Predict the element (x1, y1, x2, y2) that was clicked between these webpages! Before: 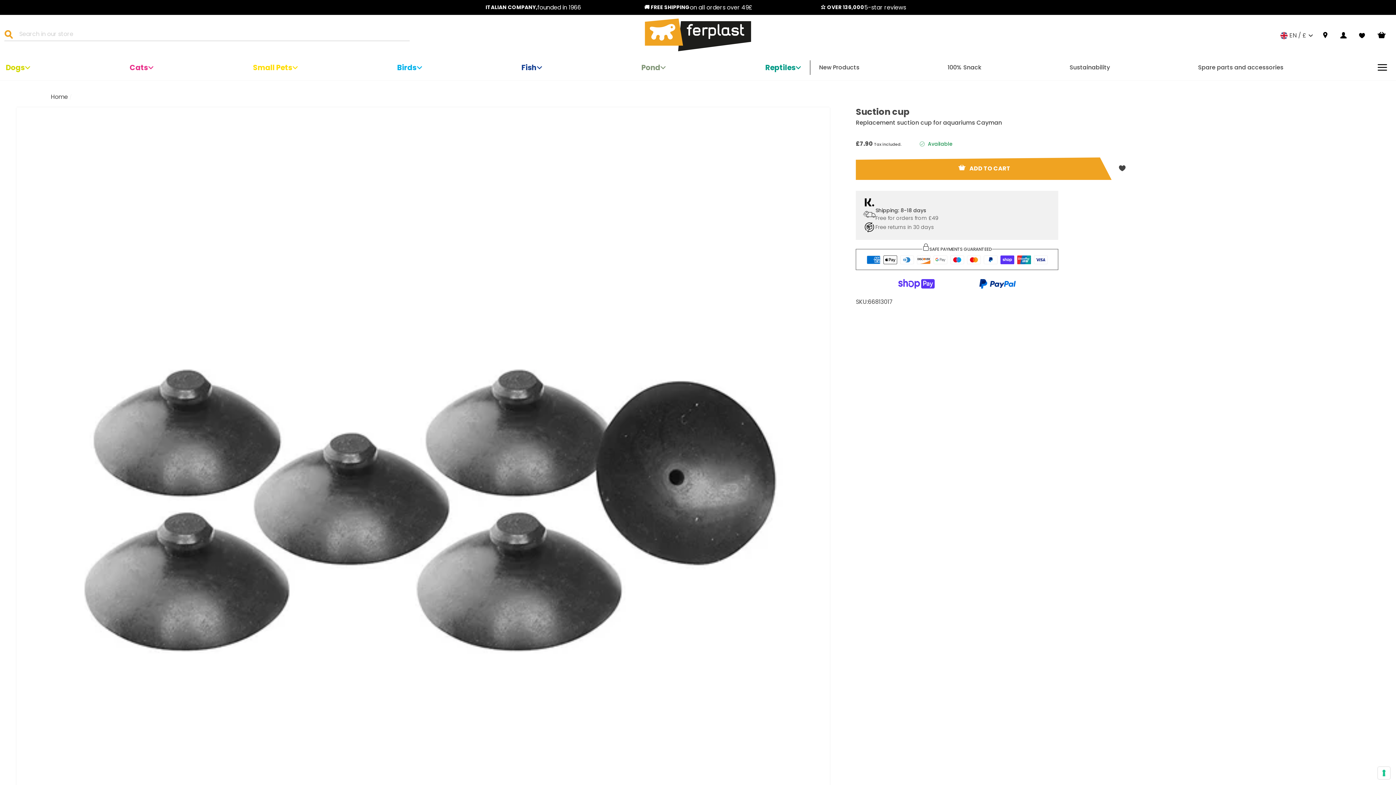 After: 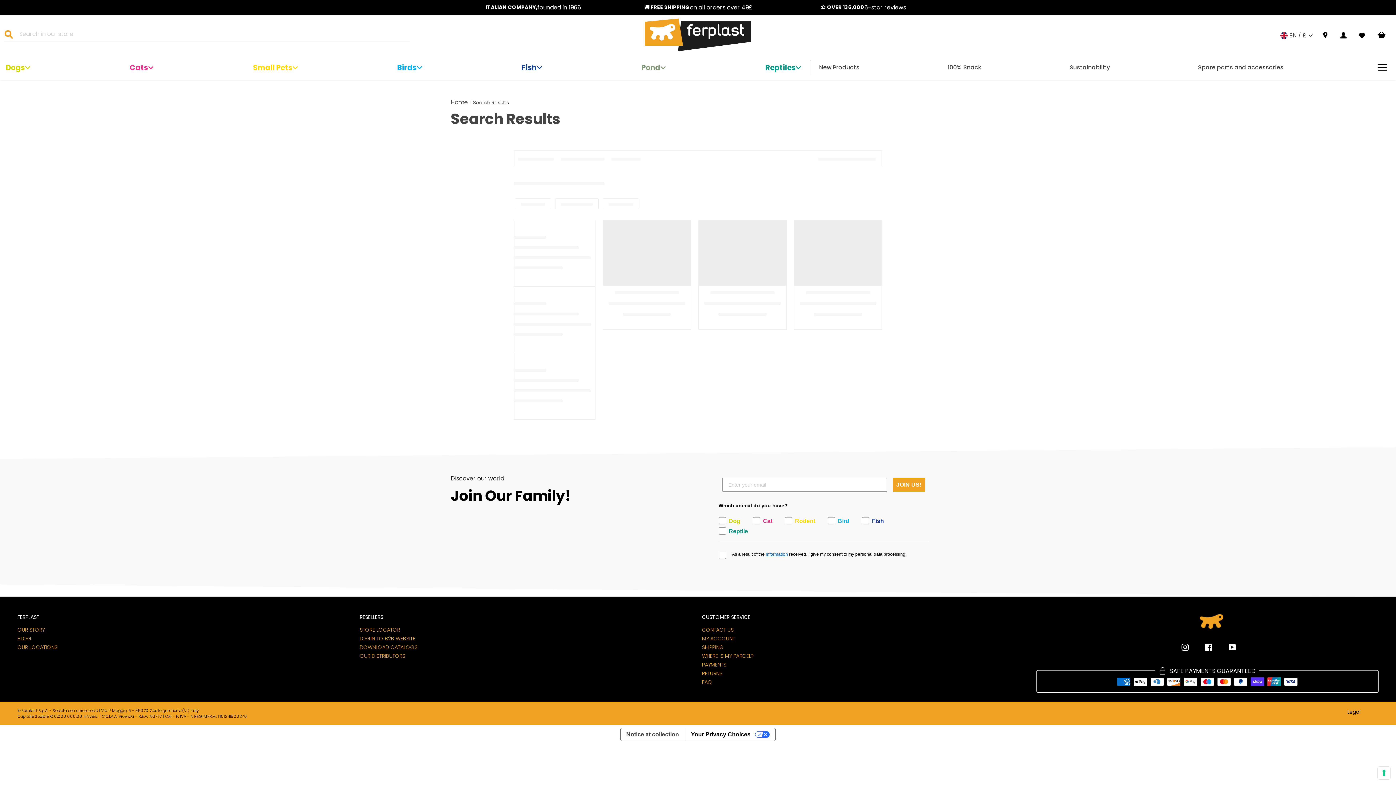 Action: bbox: (4, 29, 13, 40) label: Search